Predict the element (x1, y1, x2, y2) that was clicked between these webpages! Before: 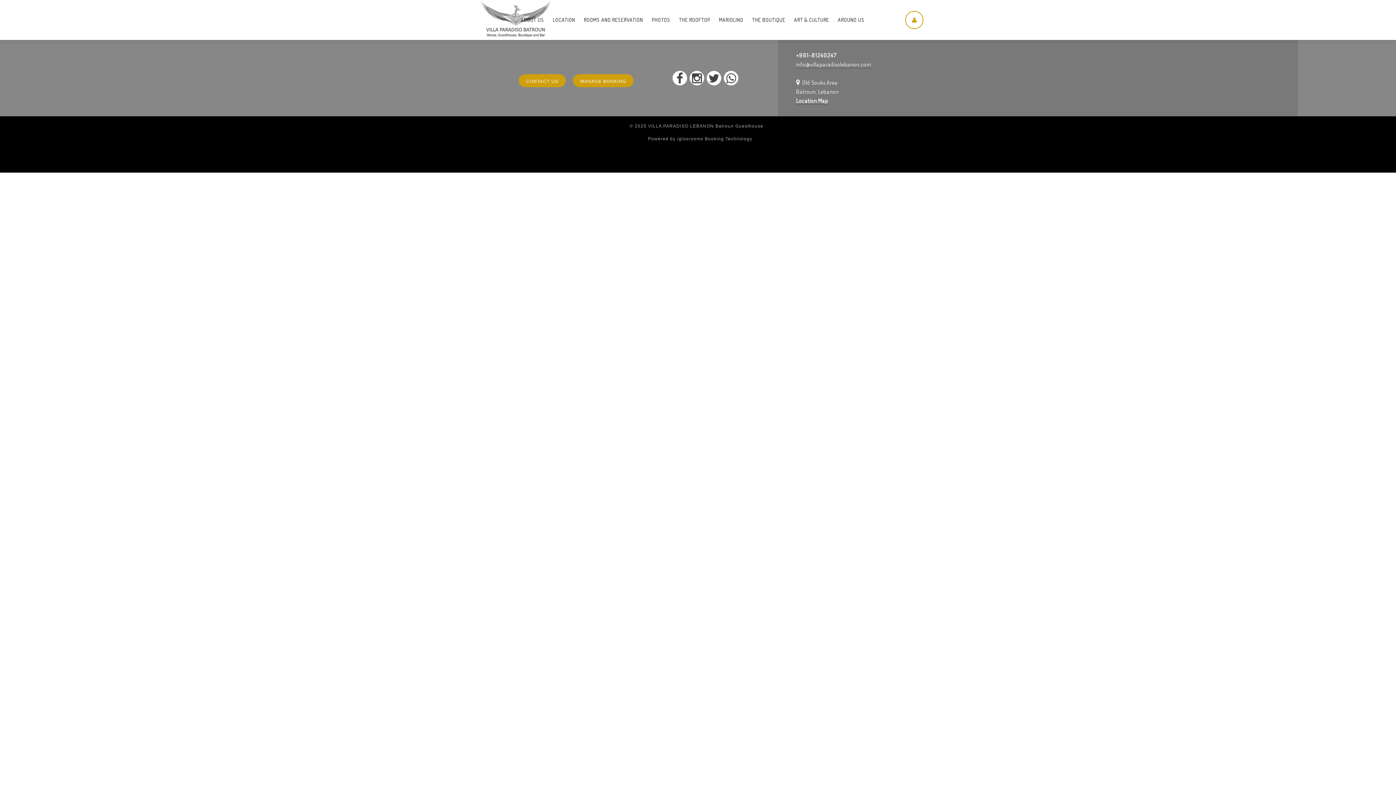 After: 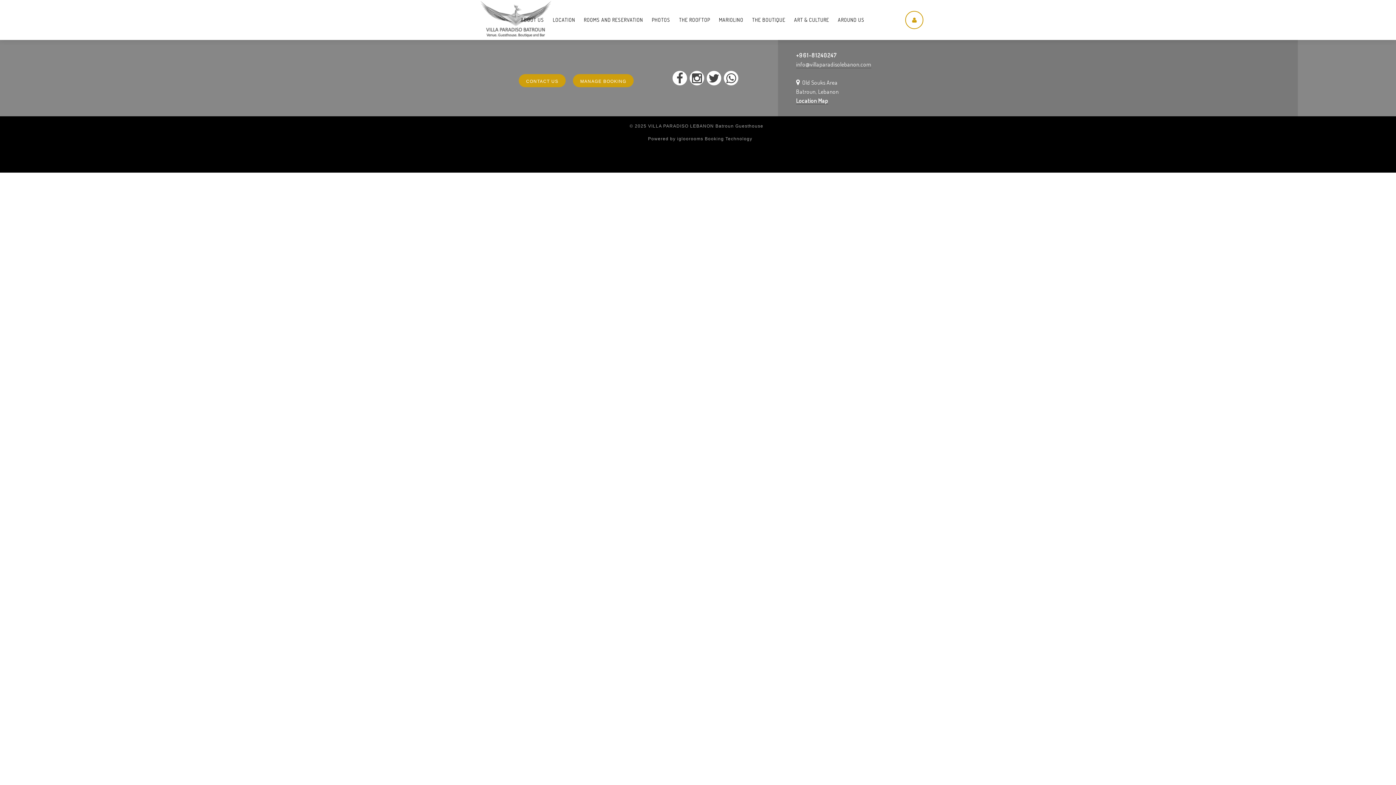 Action: bbox: (643, 136, 752, 141) label: Powered by igloorooms Booking Technology